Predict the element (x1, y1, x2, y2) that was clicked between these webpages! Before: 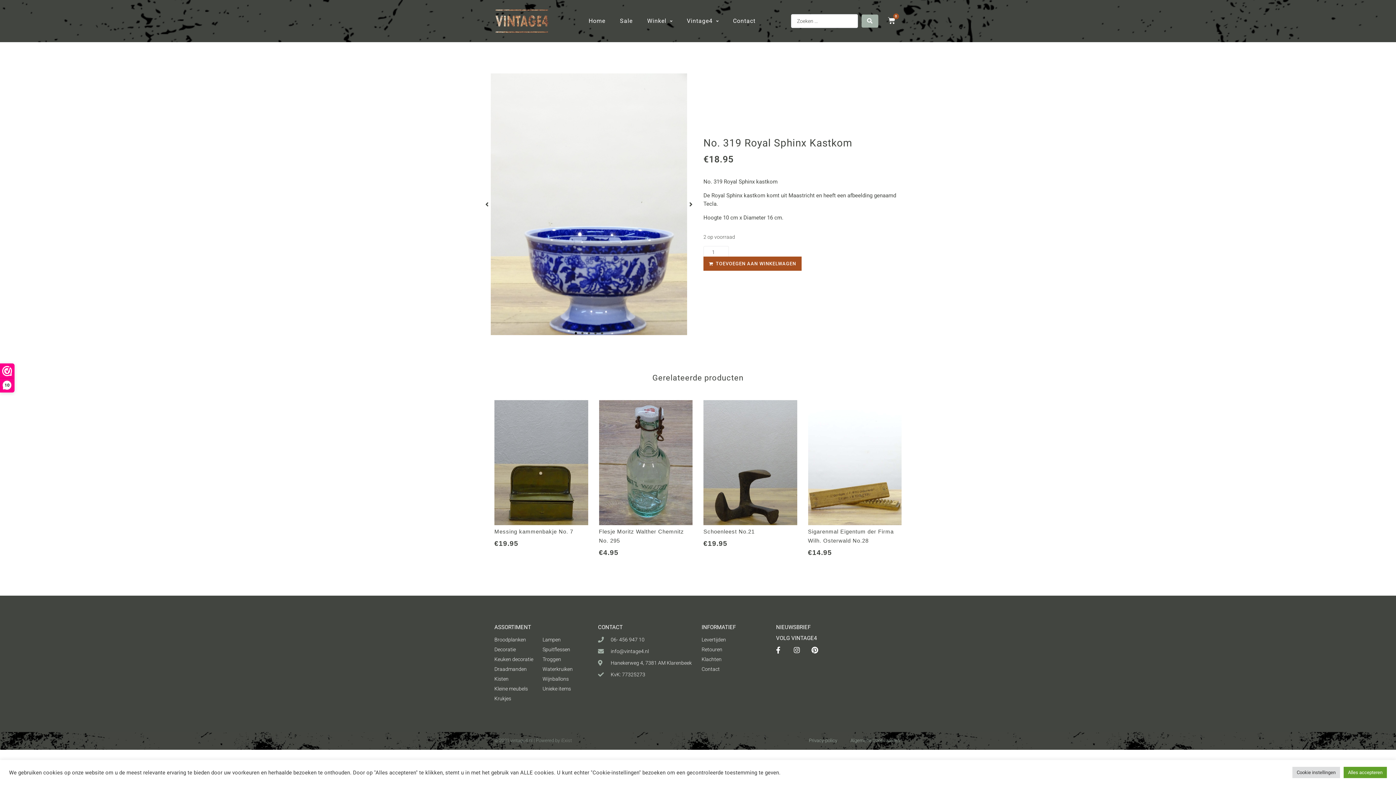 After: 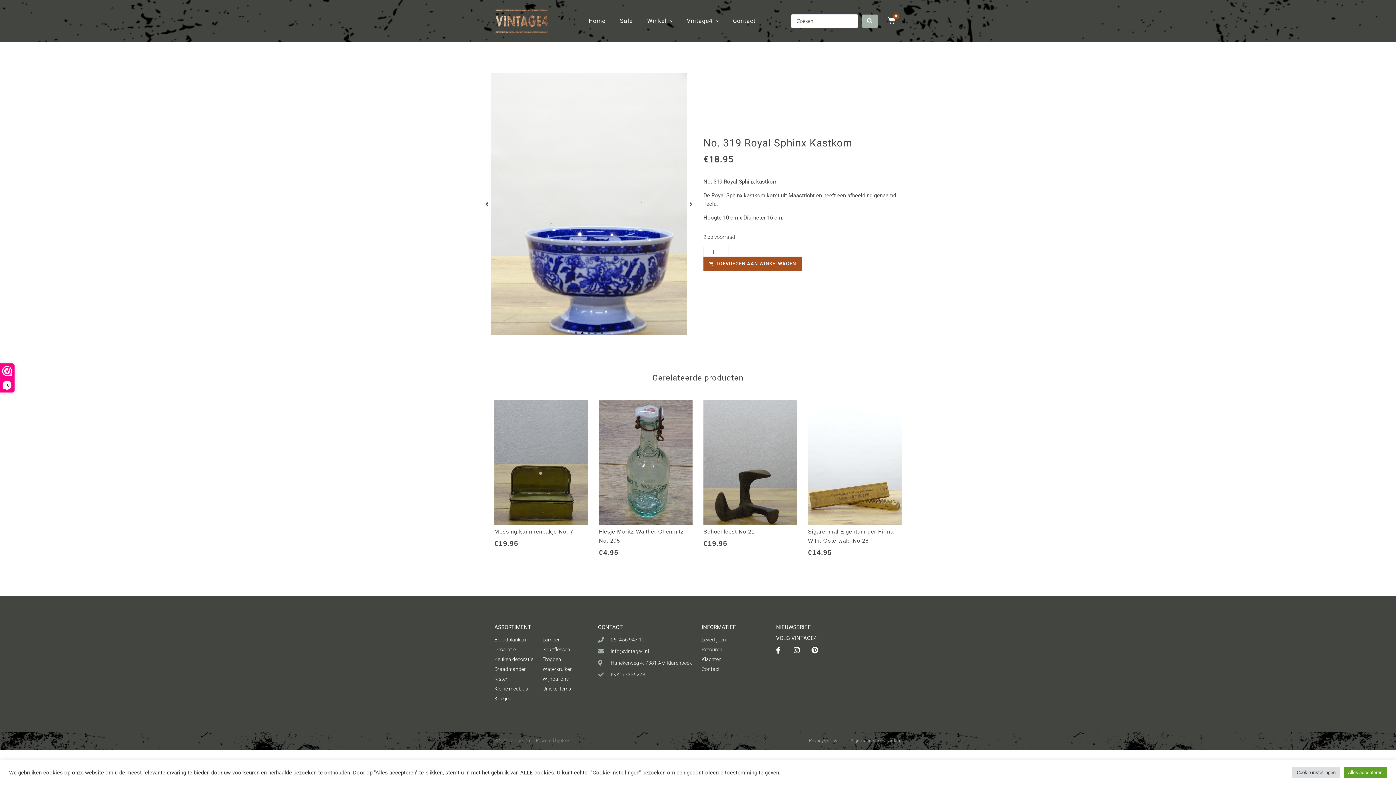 Action: bbox: (689, 201, 692, 207) label: Next slide